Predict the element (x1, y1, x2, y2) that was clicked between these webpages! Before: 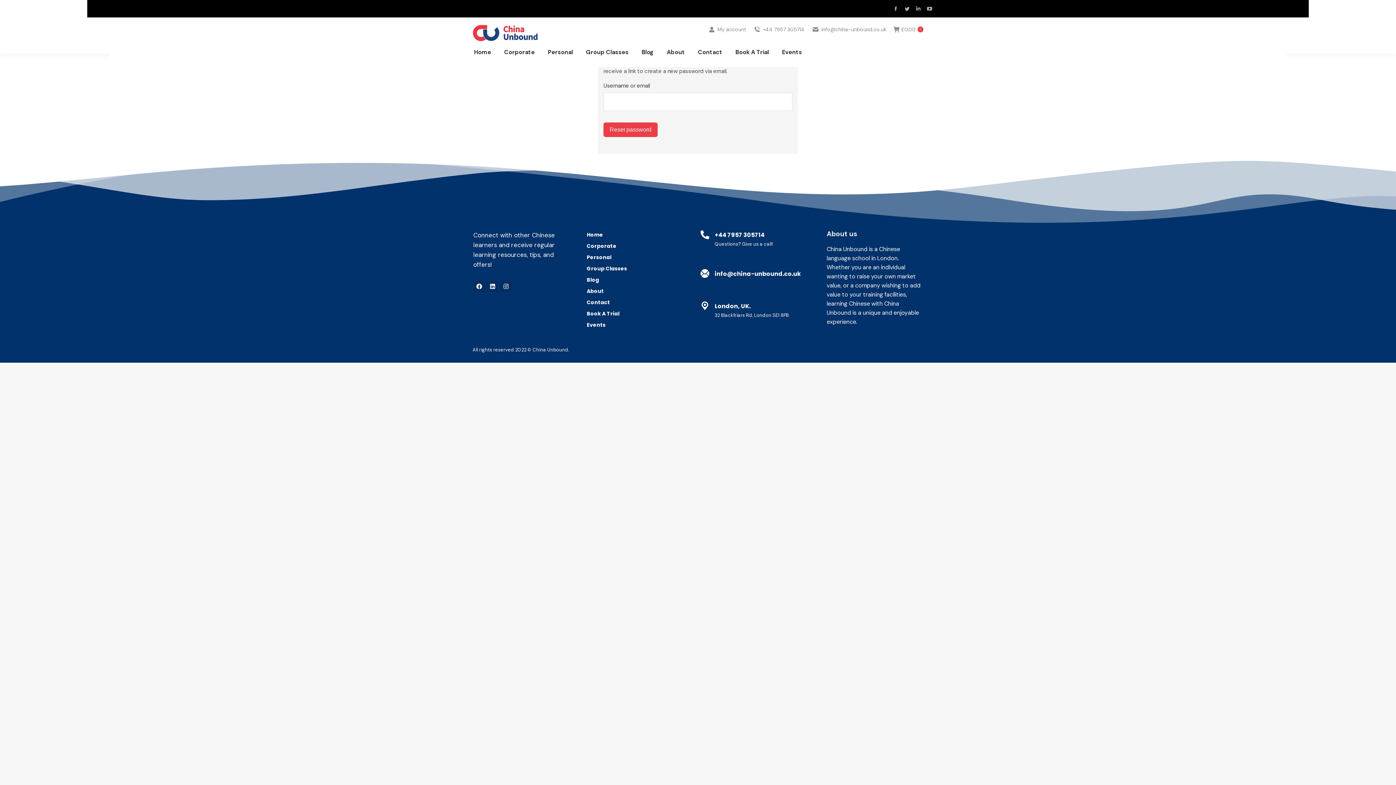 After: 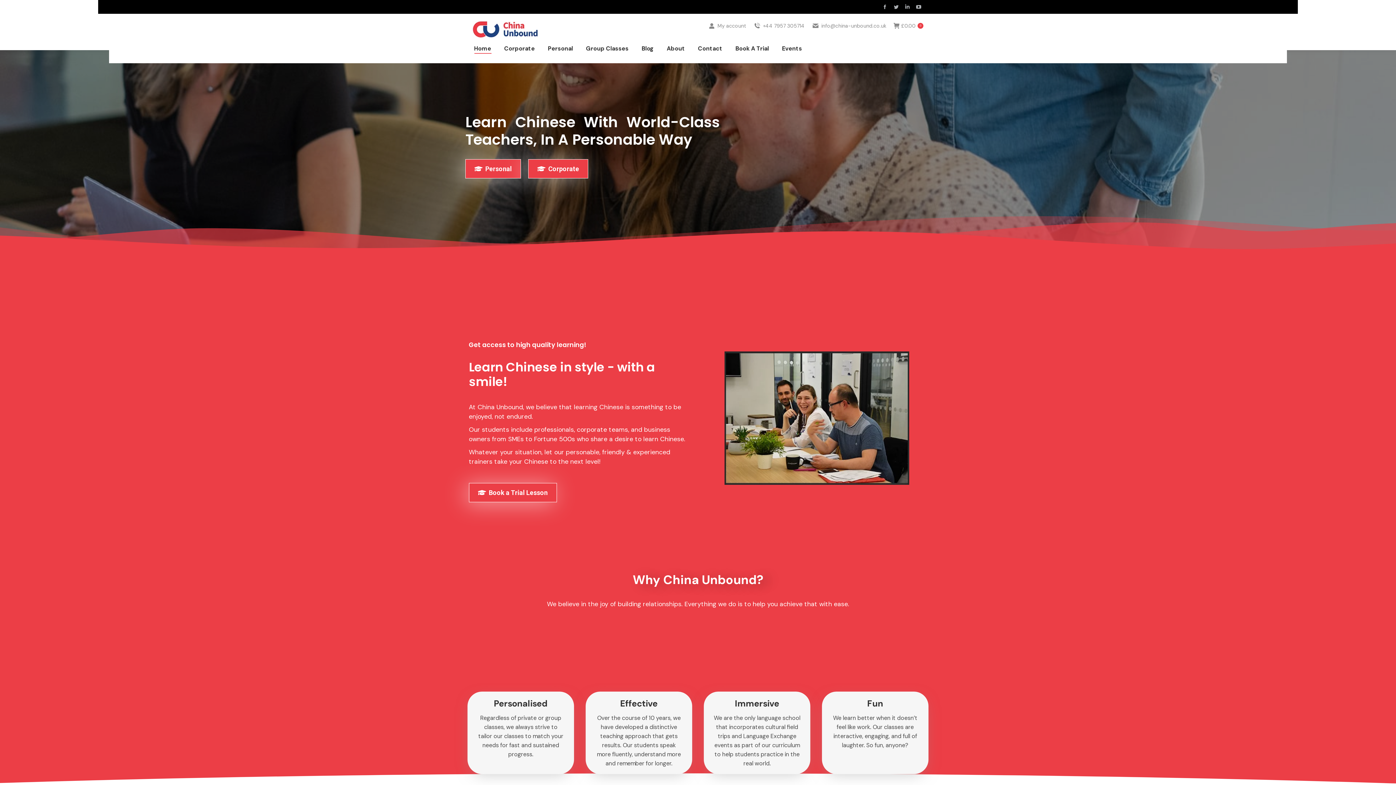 Action: label: Home bbox: (586, 230, 678, 239)